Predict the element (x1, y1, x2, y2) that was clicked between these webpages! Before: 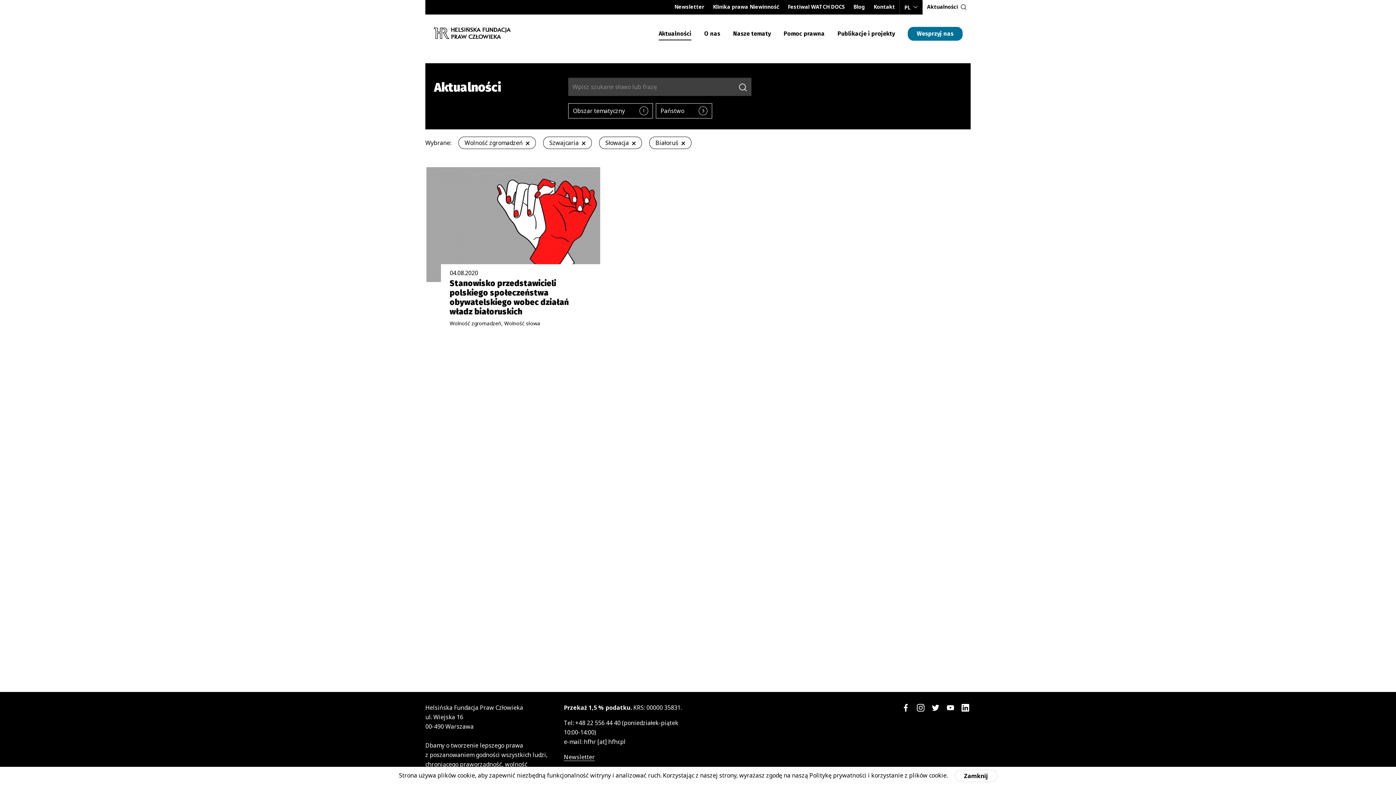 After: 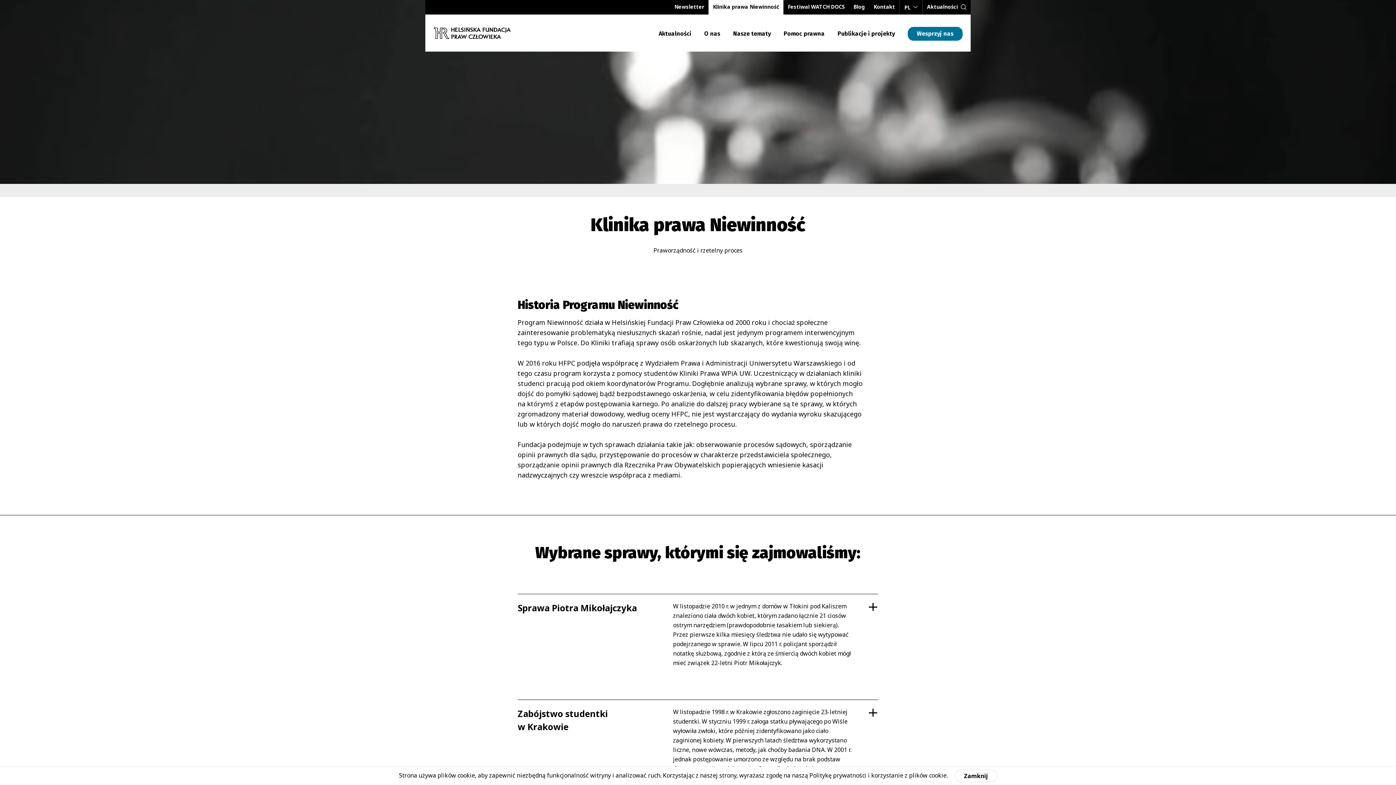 Action: label: Klinika prawa Niewinność bbox: (708, 0, 783, 14)